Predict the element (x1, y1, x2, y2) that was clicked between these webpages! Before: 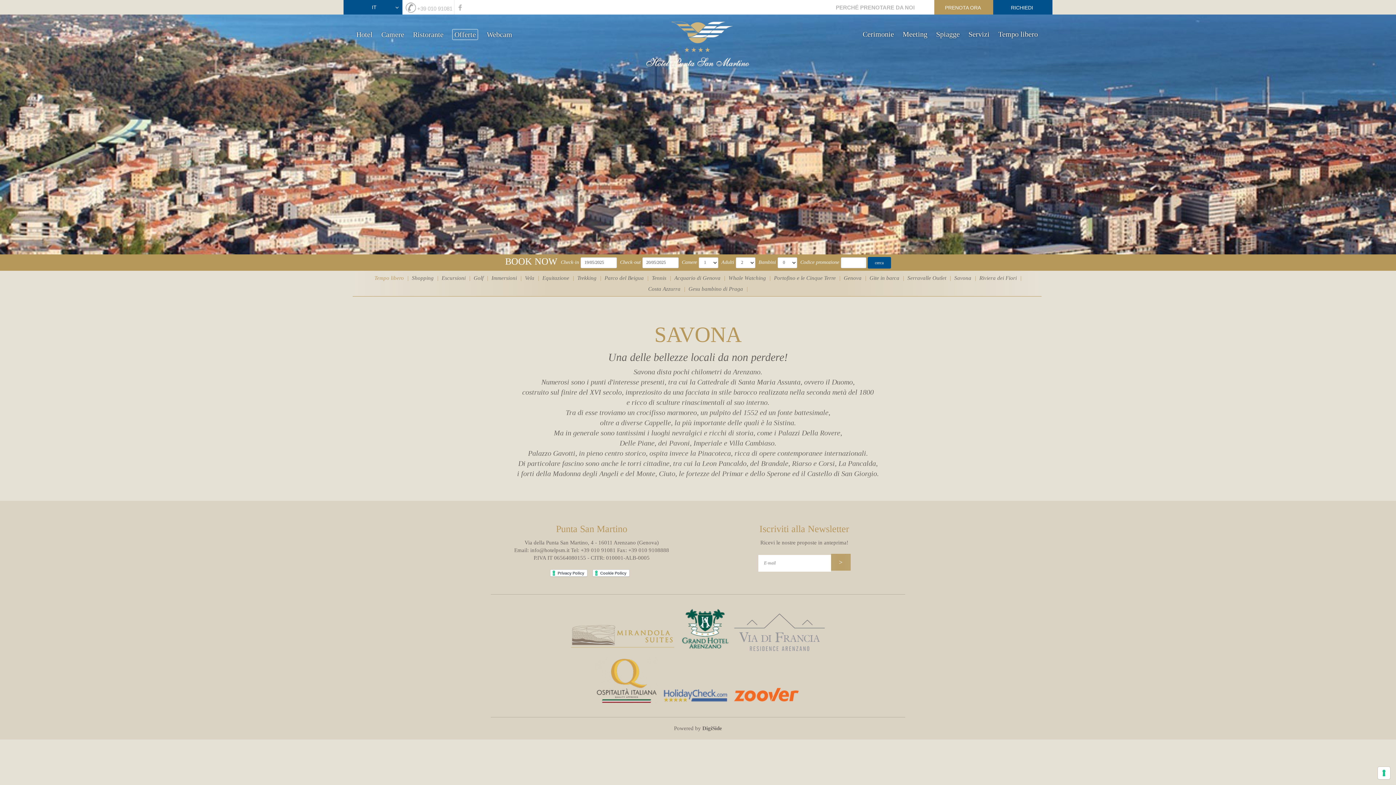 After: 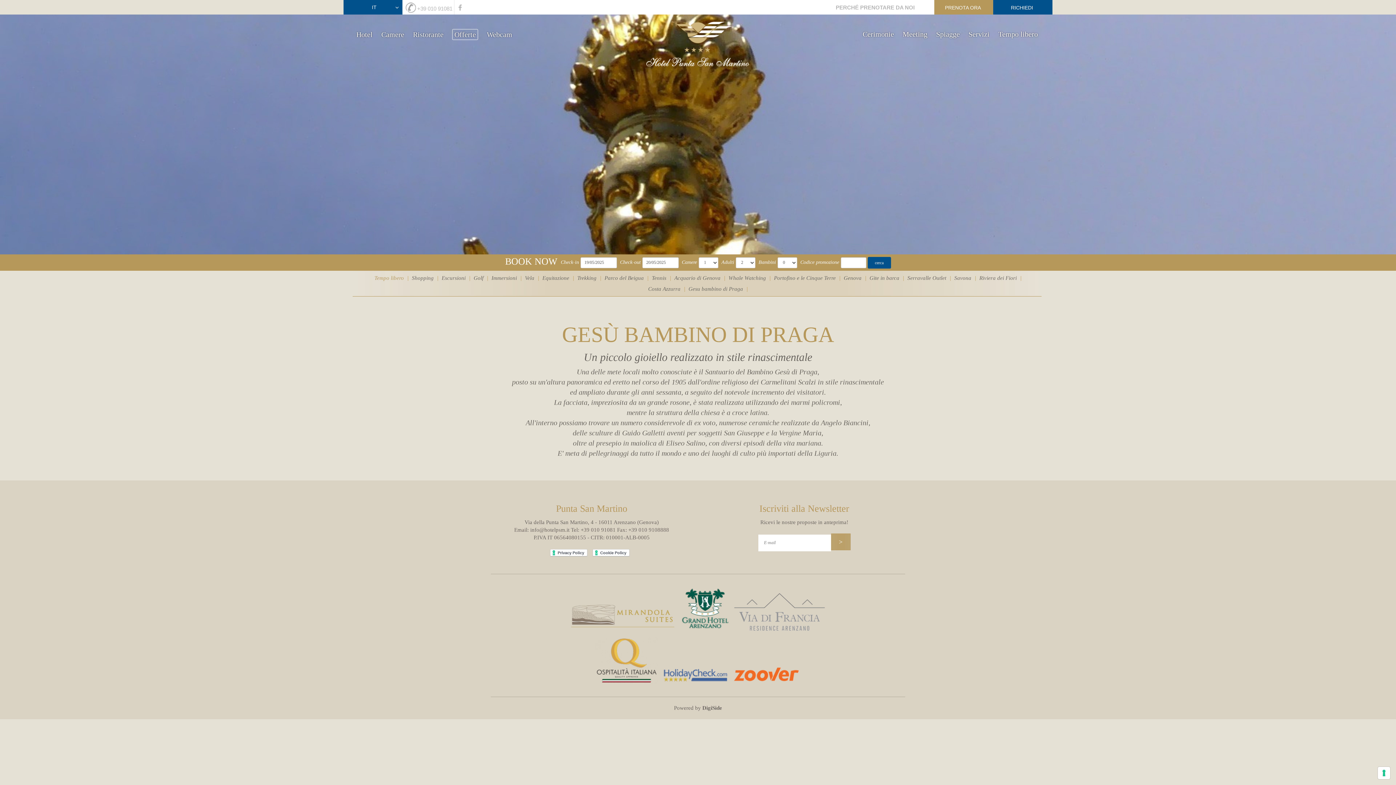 Action: label: Gesu bambino di Praga bbox: (688, 286, 743, 292)